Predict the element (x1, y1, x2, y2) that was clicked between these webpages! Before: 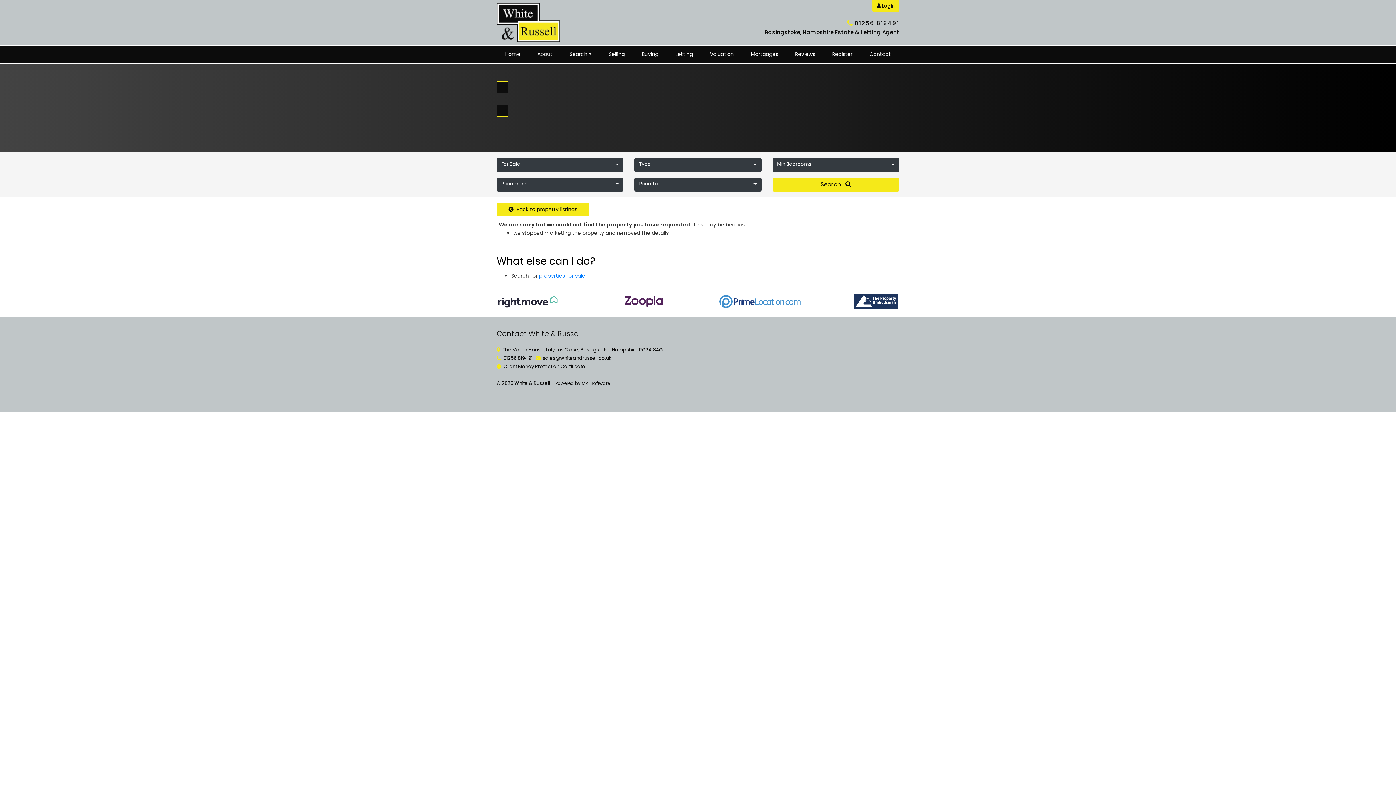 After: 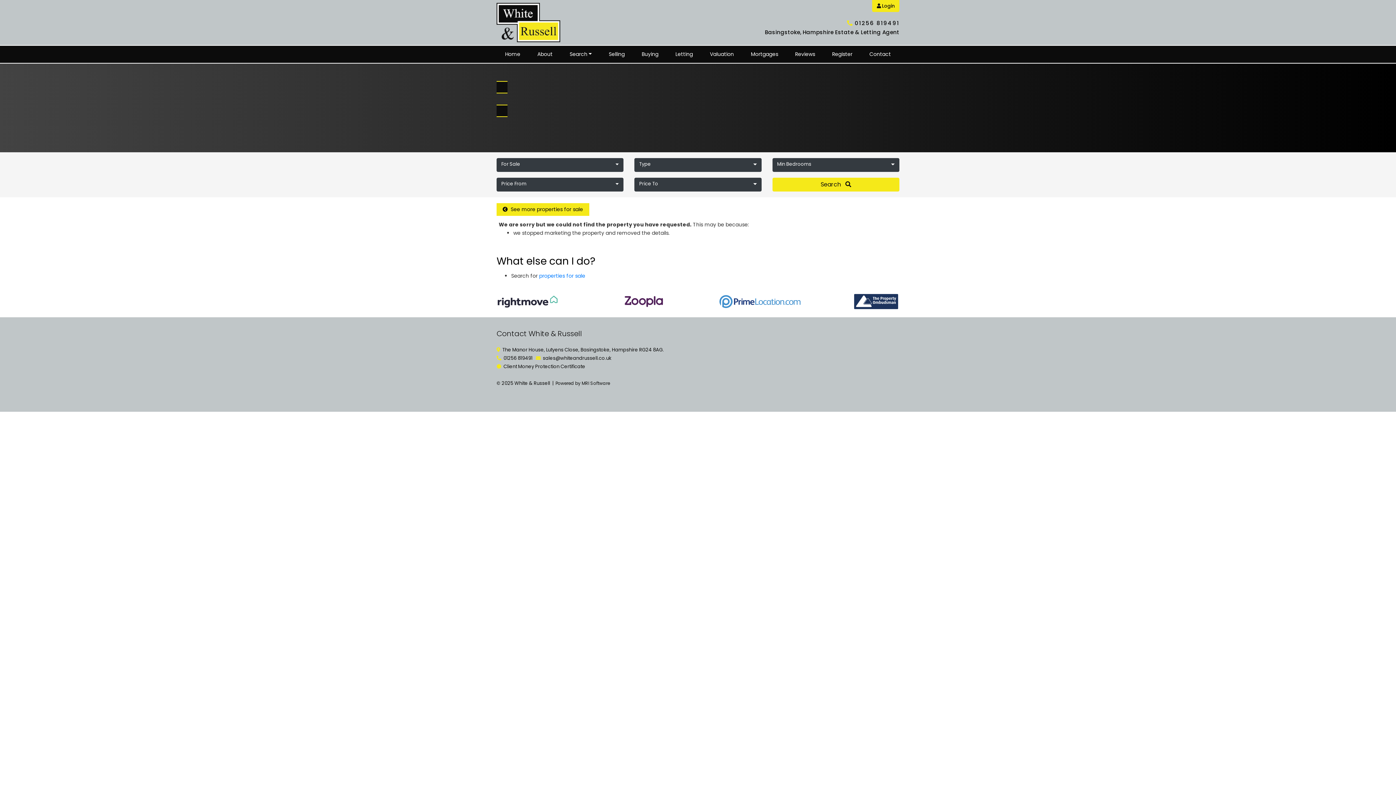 Action: label: Search    bbox: (772, 177, 899, 191)